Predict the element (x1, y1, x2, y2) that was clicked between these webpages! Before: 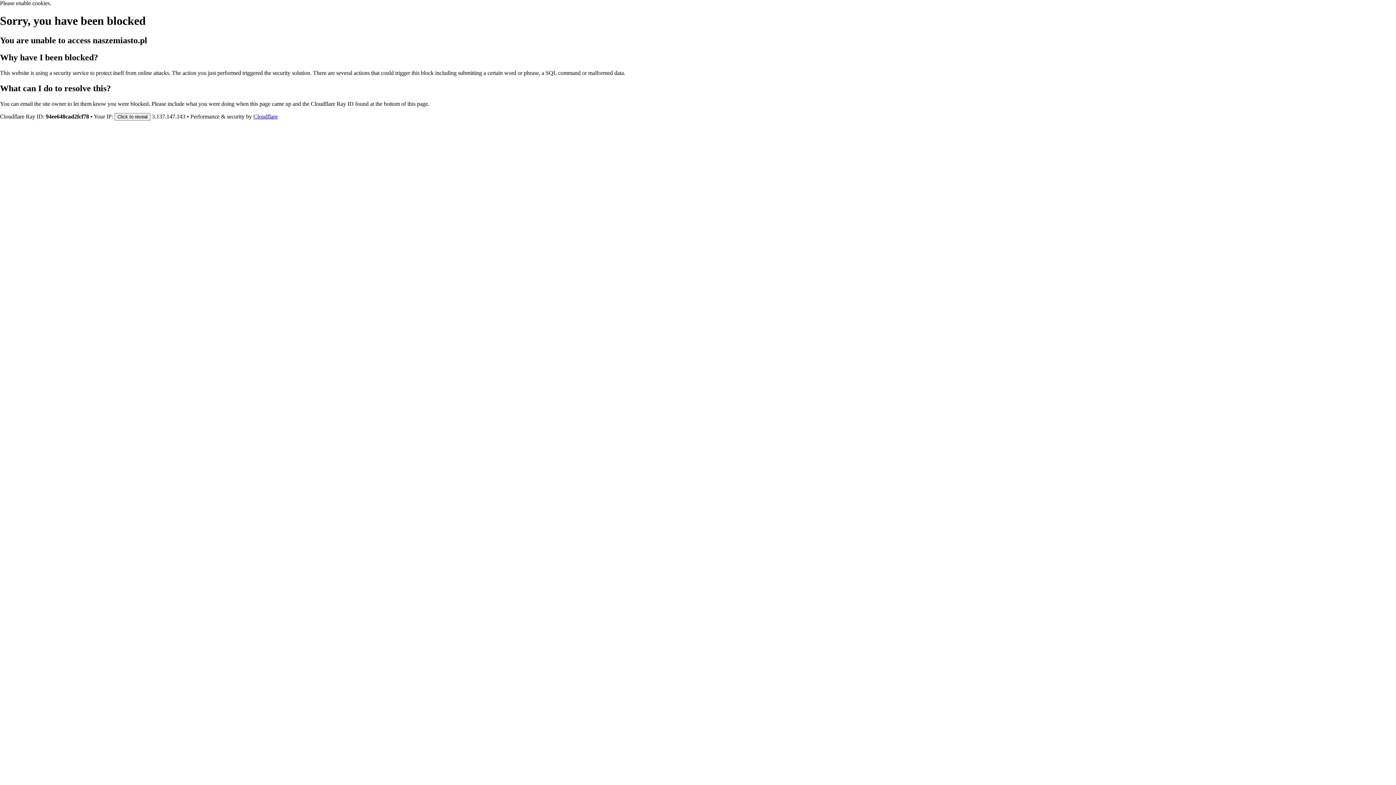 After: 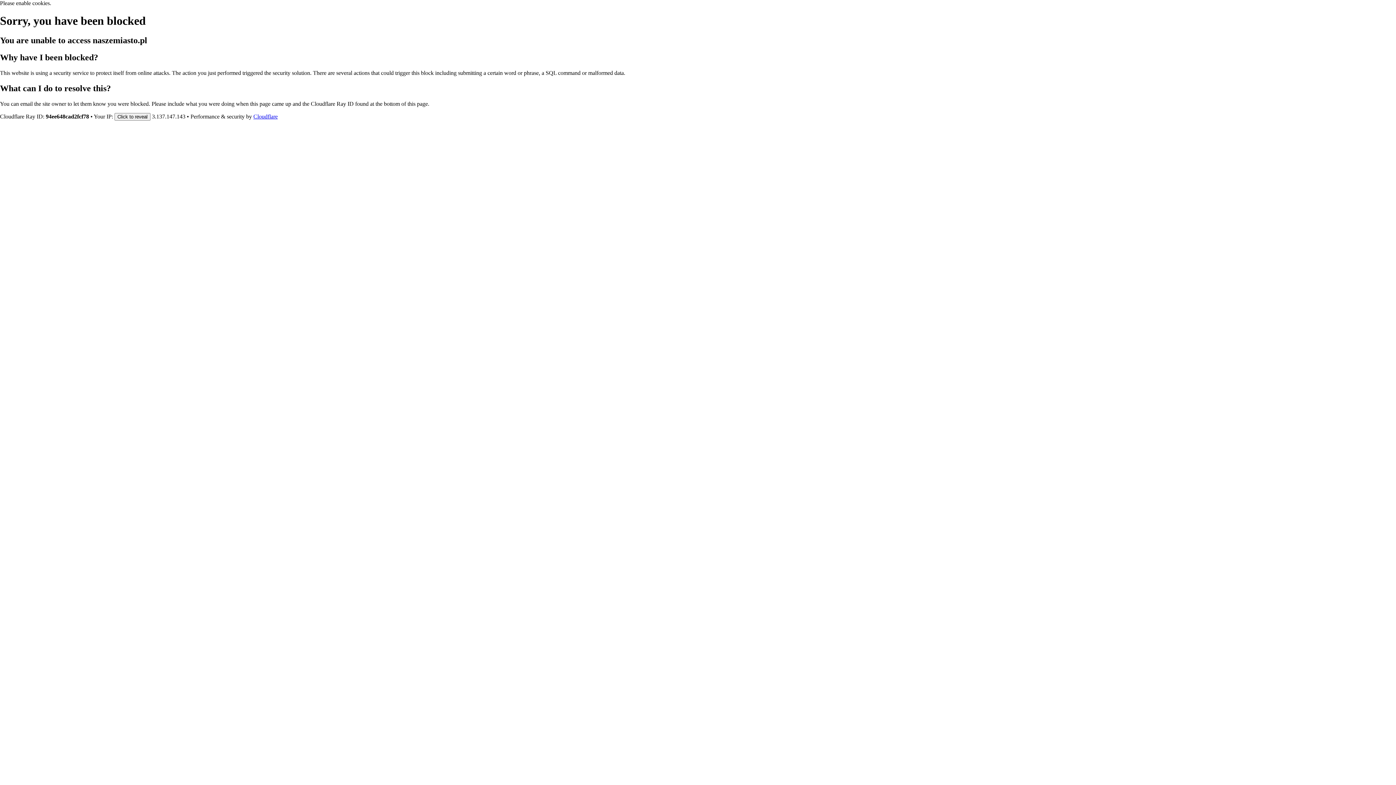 Action: bbox: (253, 113, 277, 119) label: Cloudflare